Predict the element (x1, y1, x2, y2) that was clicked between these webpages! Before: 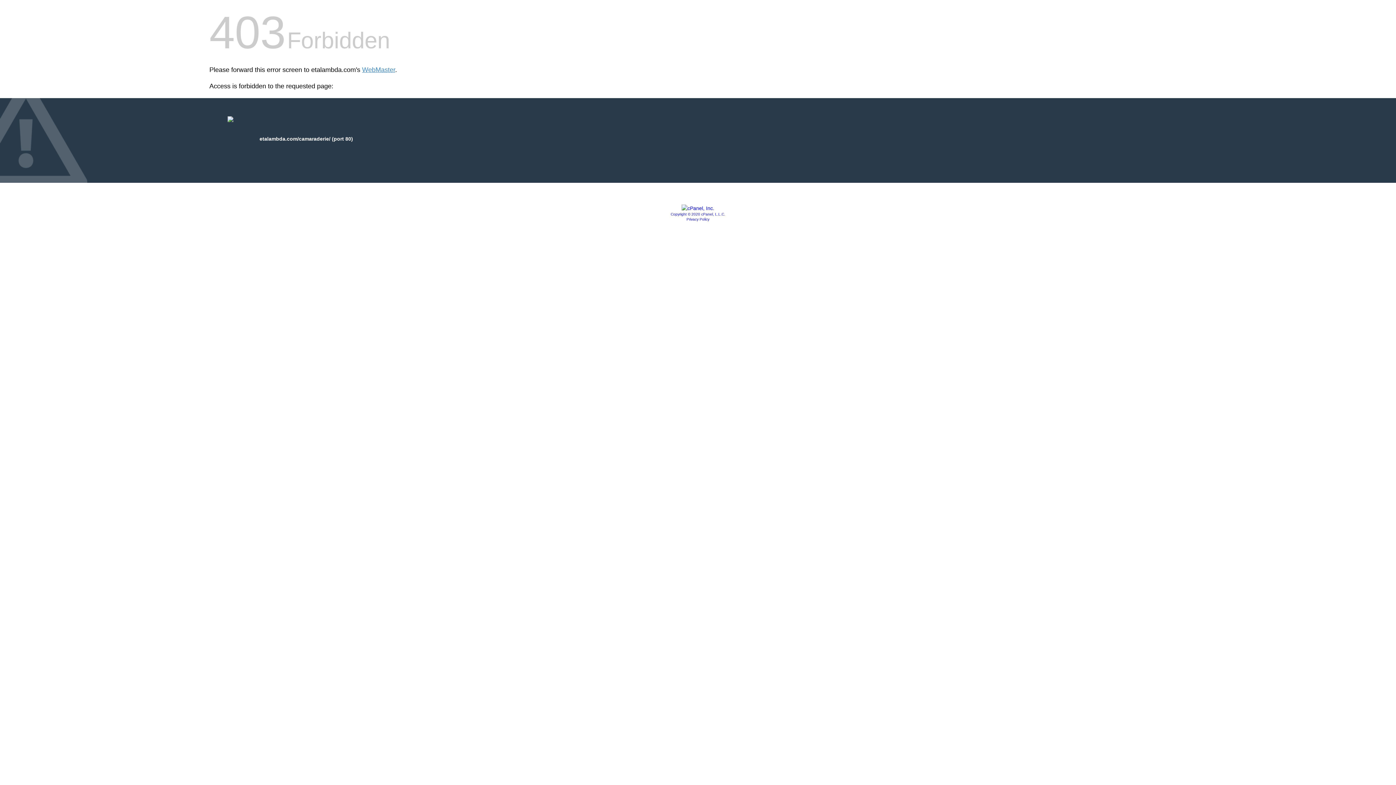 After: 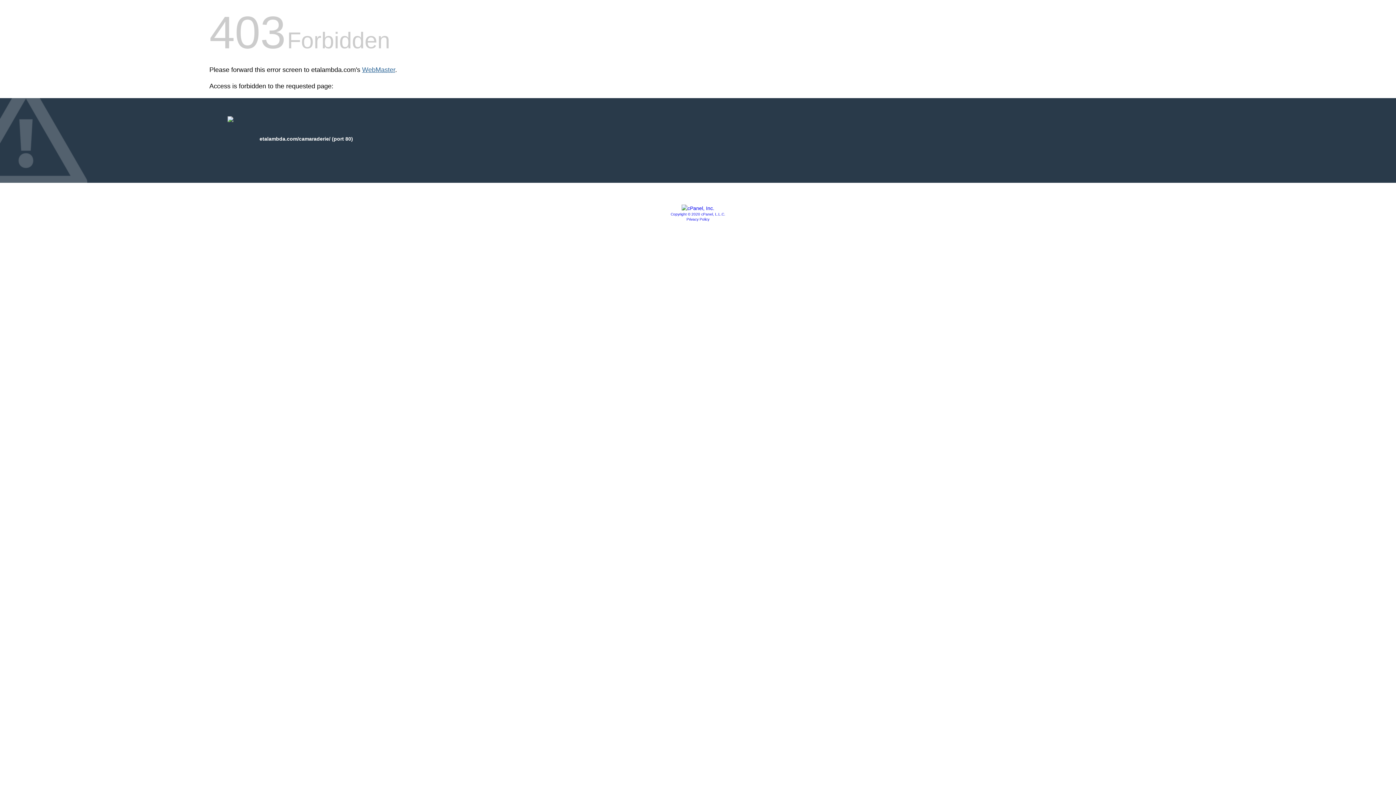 Action: bbox: (362, 66, 395, 73) label: WebMaster